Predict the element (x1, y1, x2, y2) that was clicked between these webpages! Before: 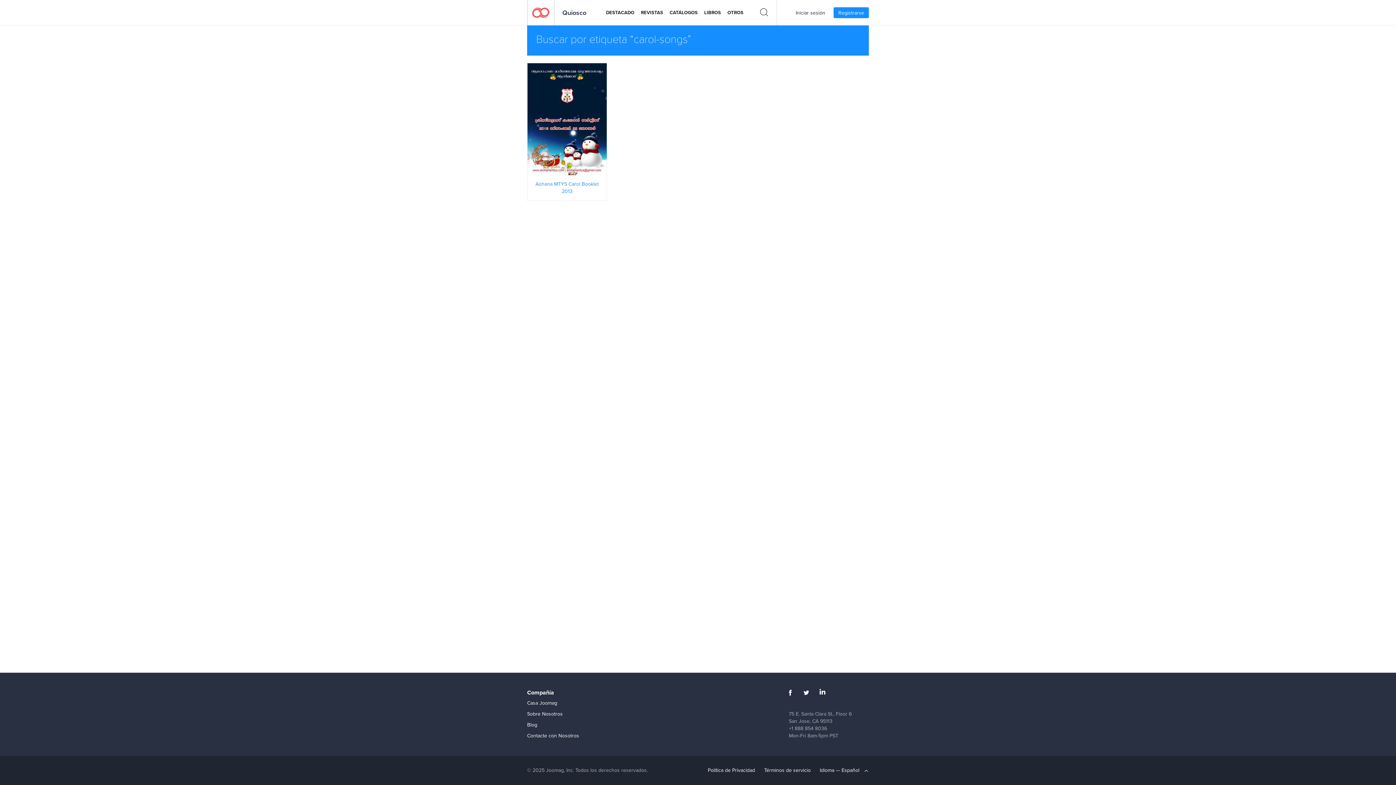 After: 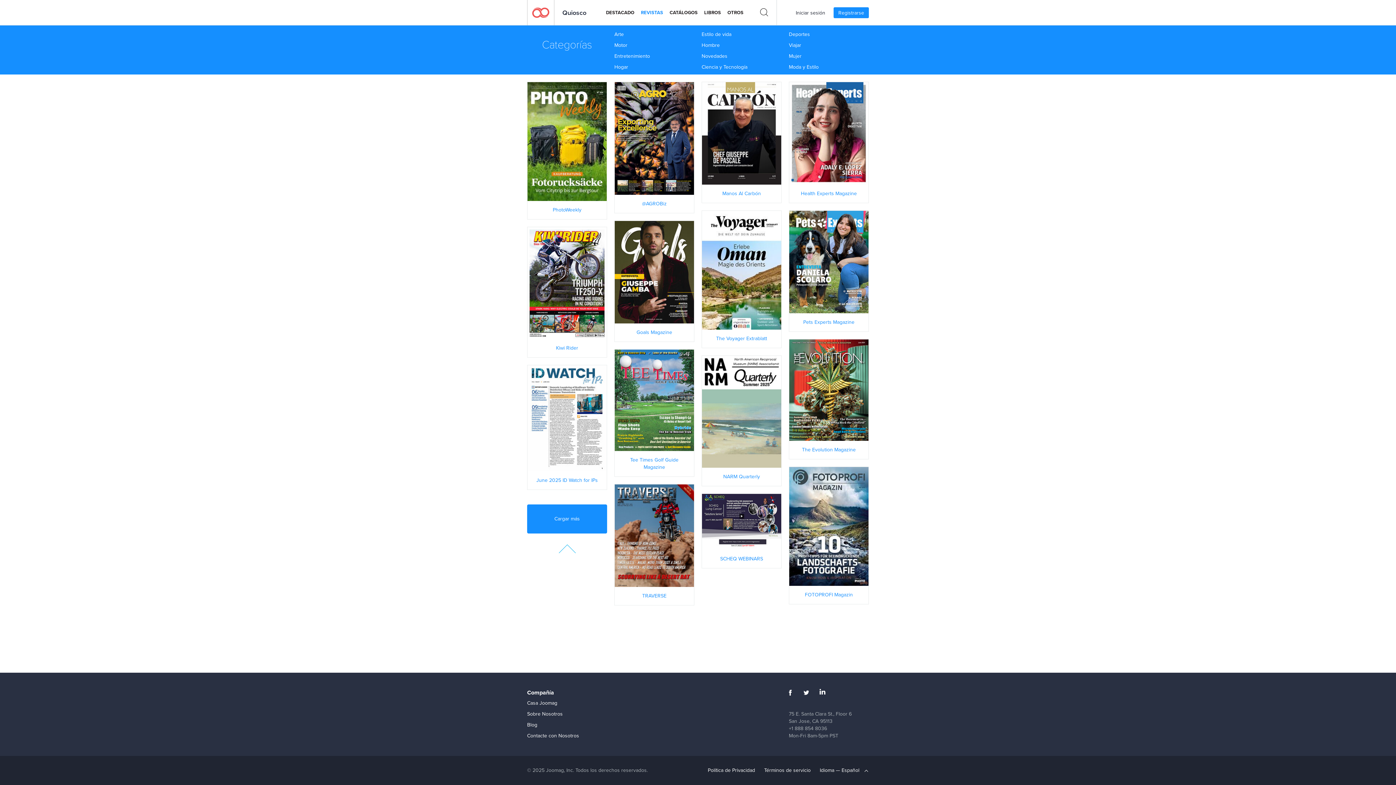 Action: label: REVISTAS bbox: (641, 5, 663, 20)